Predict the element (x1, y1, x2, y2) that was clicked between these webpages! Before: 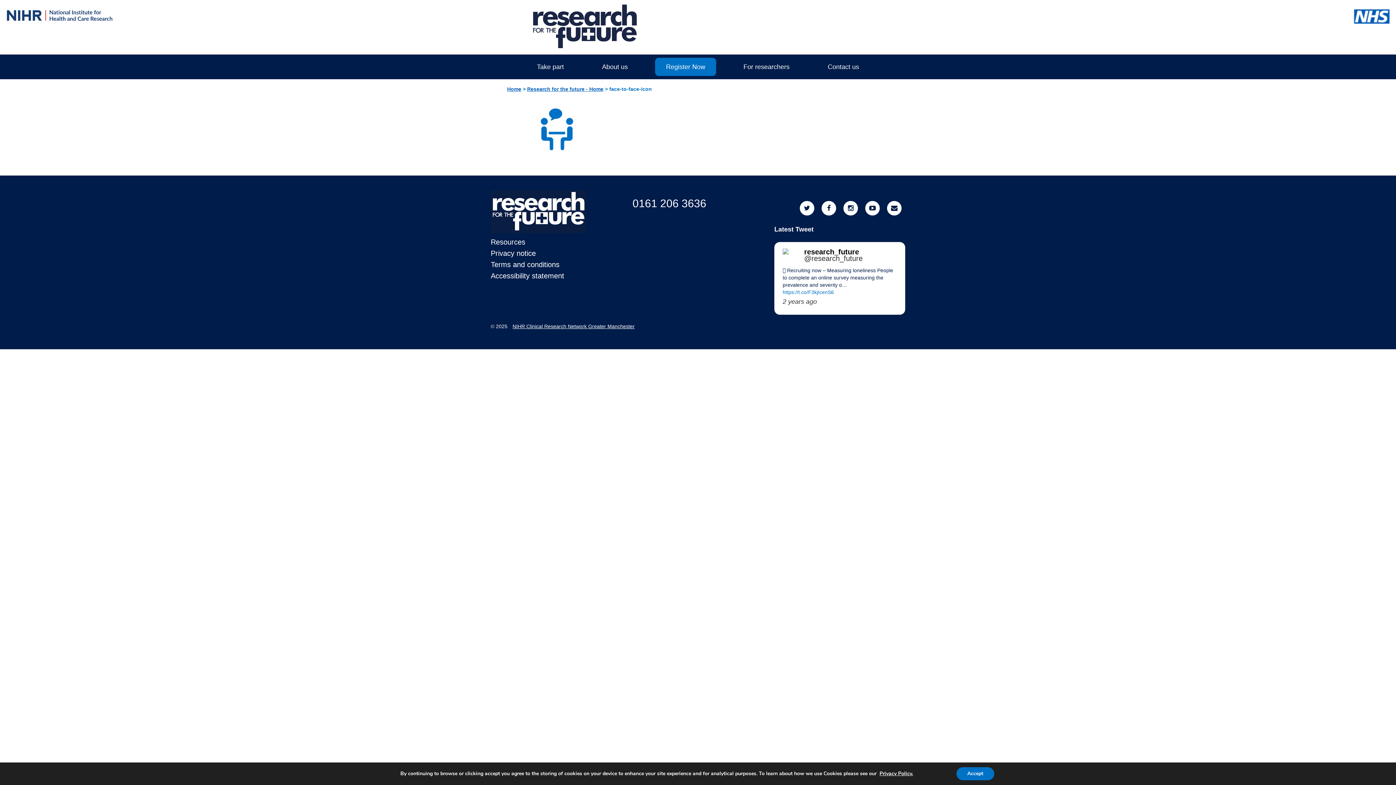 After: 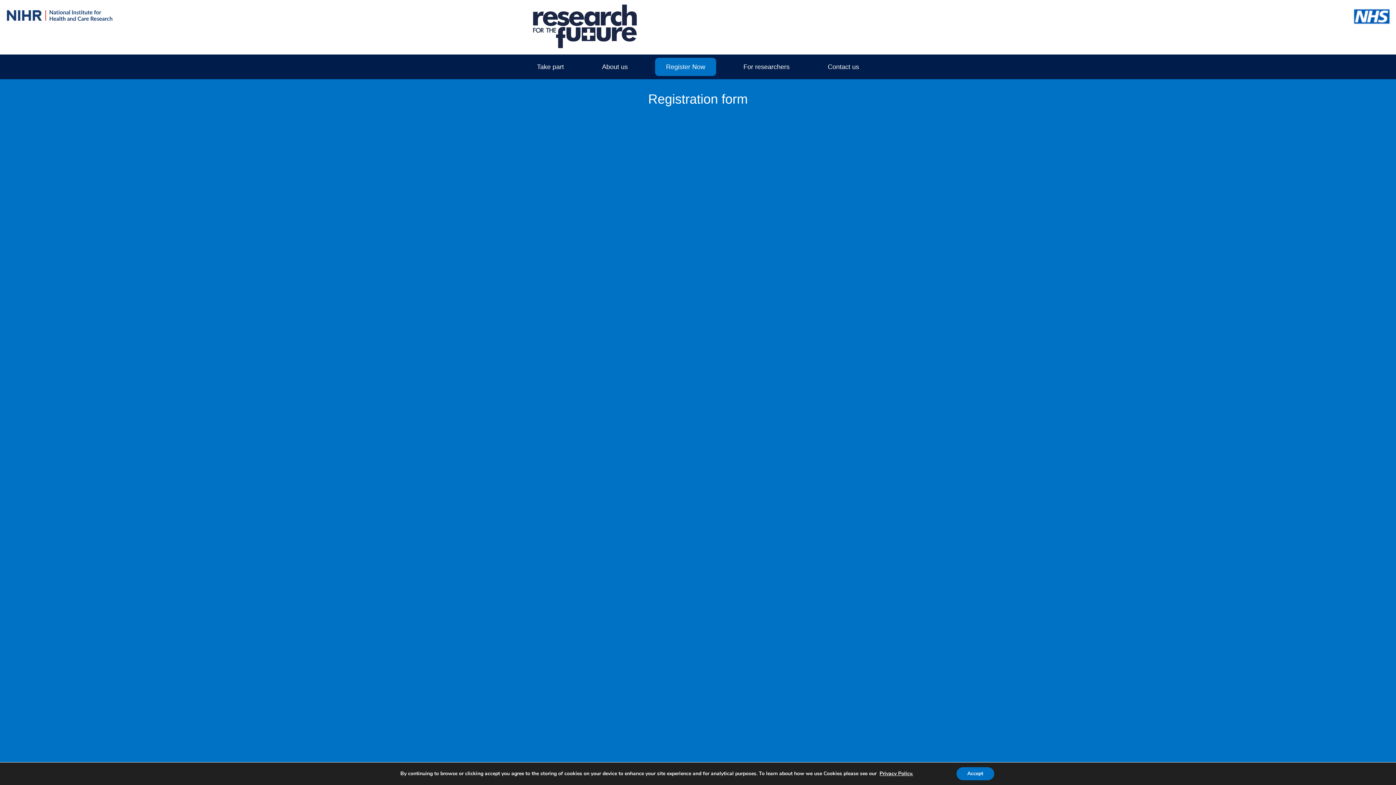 Action: label: Register Now bbox: (655, 57, 716, 76)